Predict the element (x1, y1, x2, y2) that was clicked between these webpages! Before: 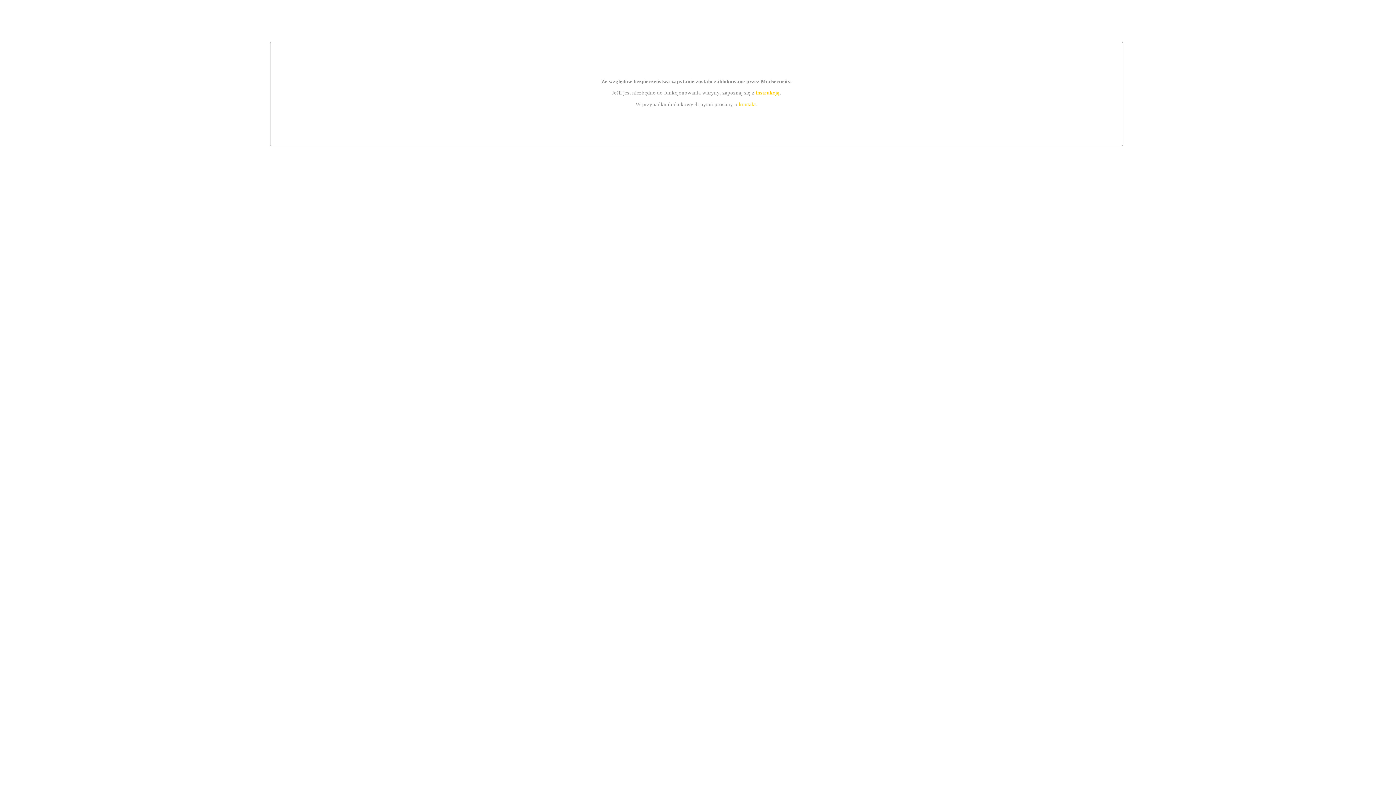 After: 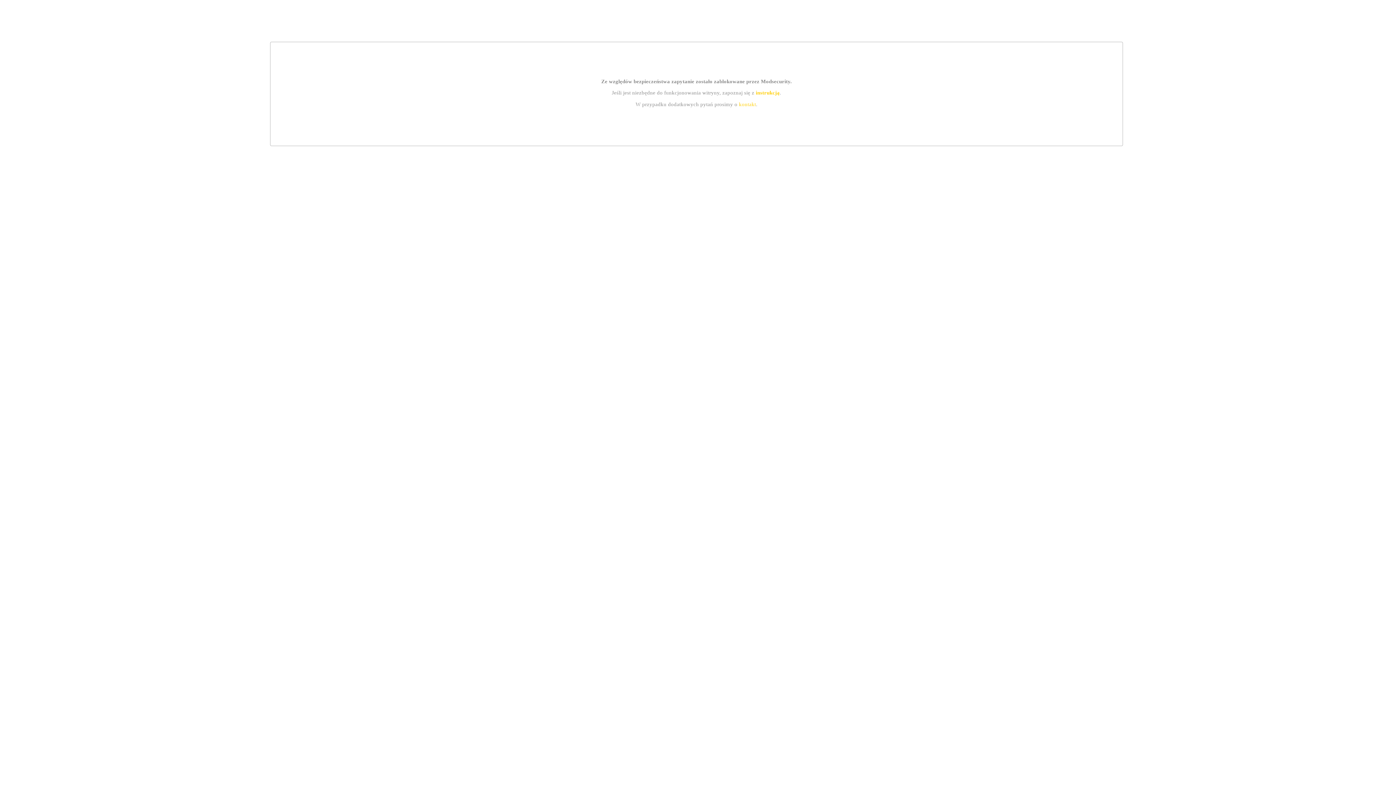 Action: label: kontakt bbox: (739, 101, 756, 107)